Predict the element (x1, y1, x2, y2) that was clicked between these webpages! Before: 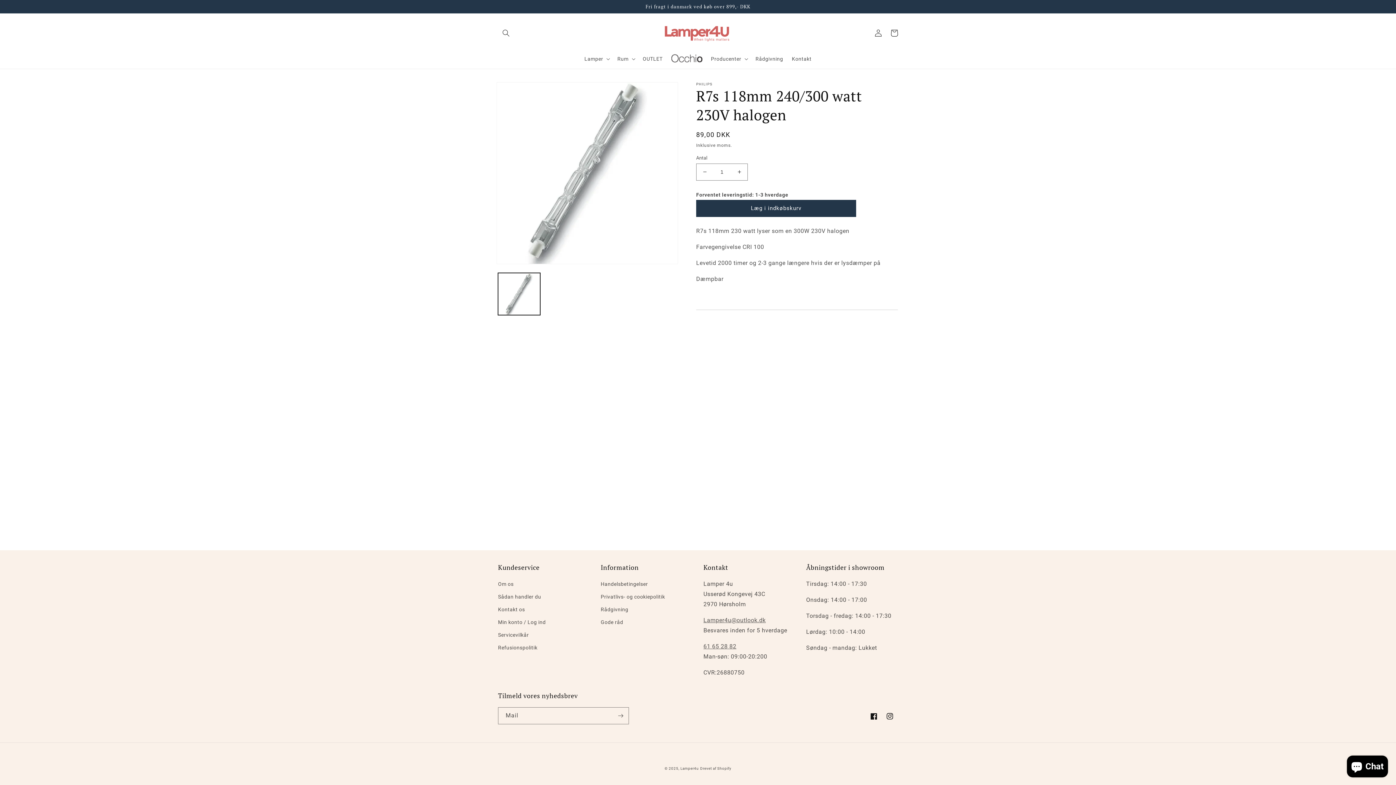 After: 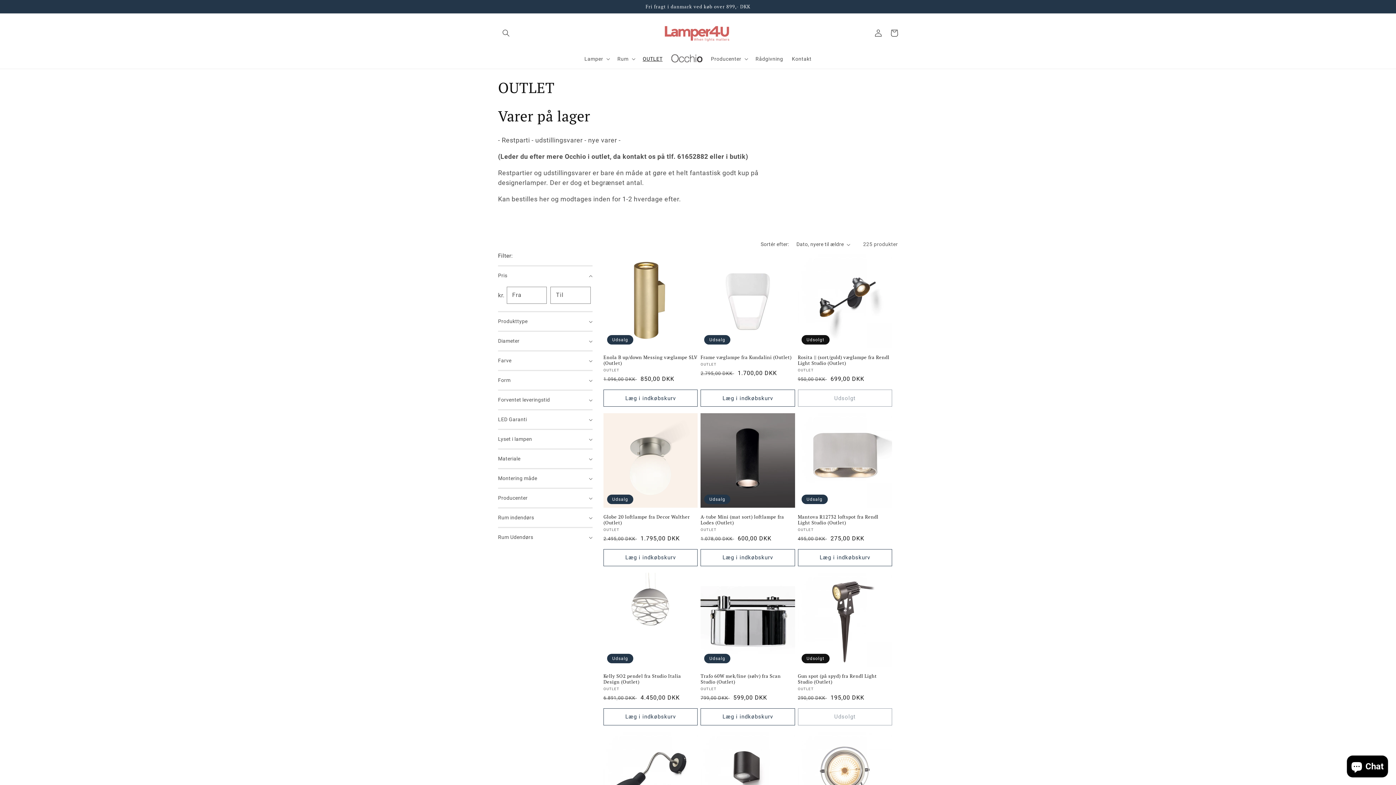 Action: label: OUTLET bbox: (638, 51, 667, 66)